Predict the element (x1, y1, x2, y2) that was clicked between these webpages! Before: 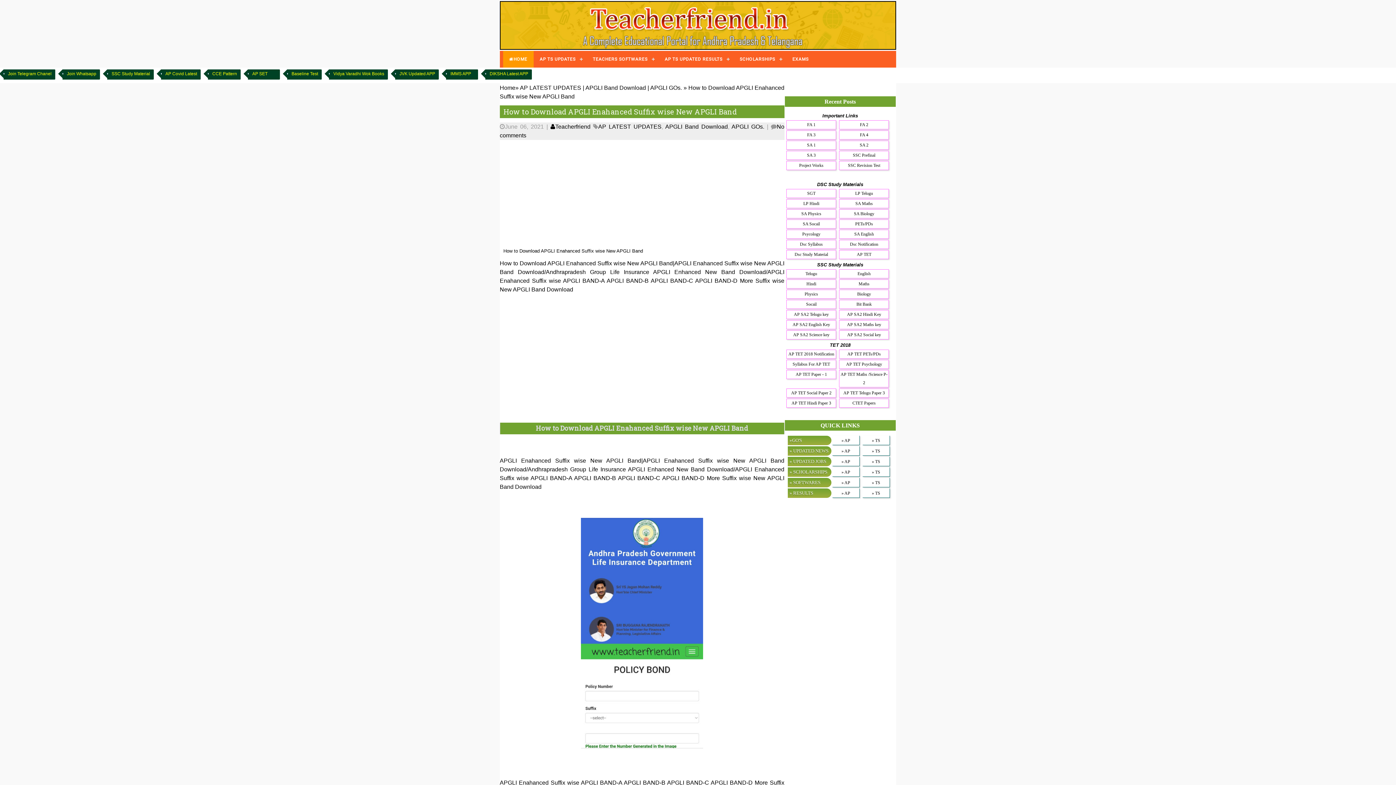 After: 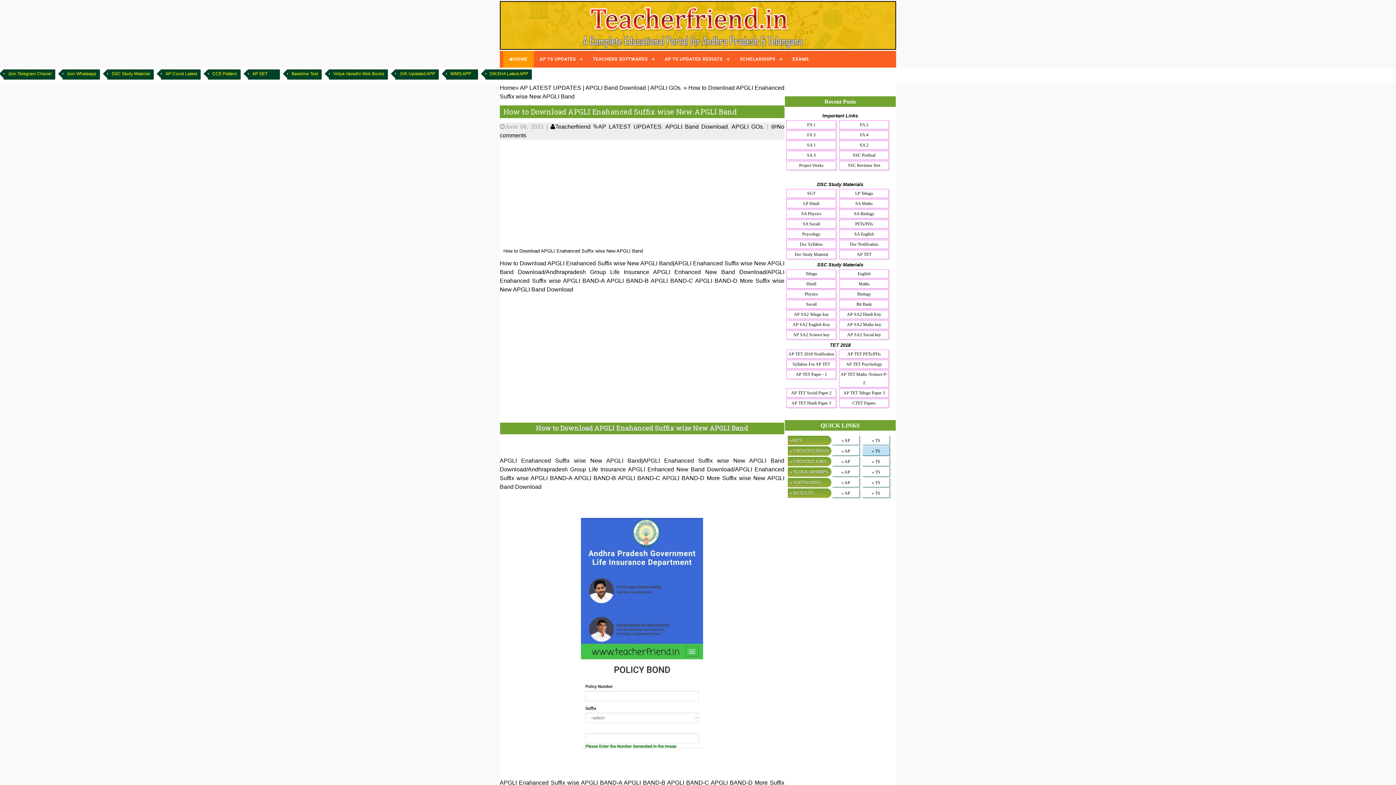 Action: label: » TS bbox: (872, 448, 880, 453)